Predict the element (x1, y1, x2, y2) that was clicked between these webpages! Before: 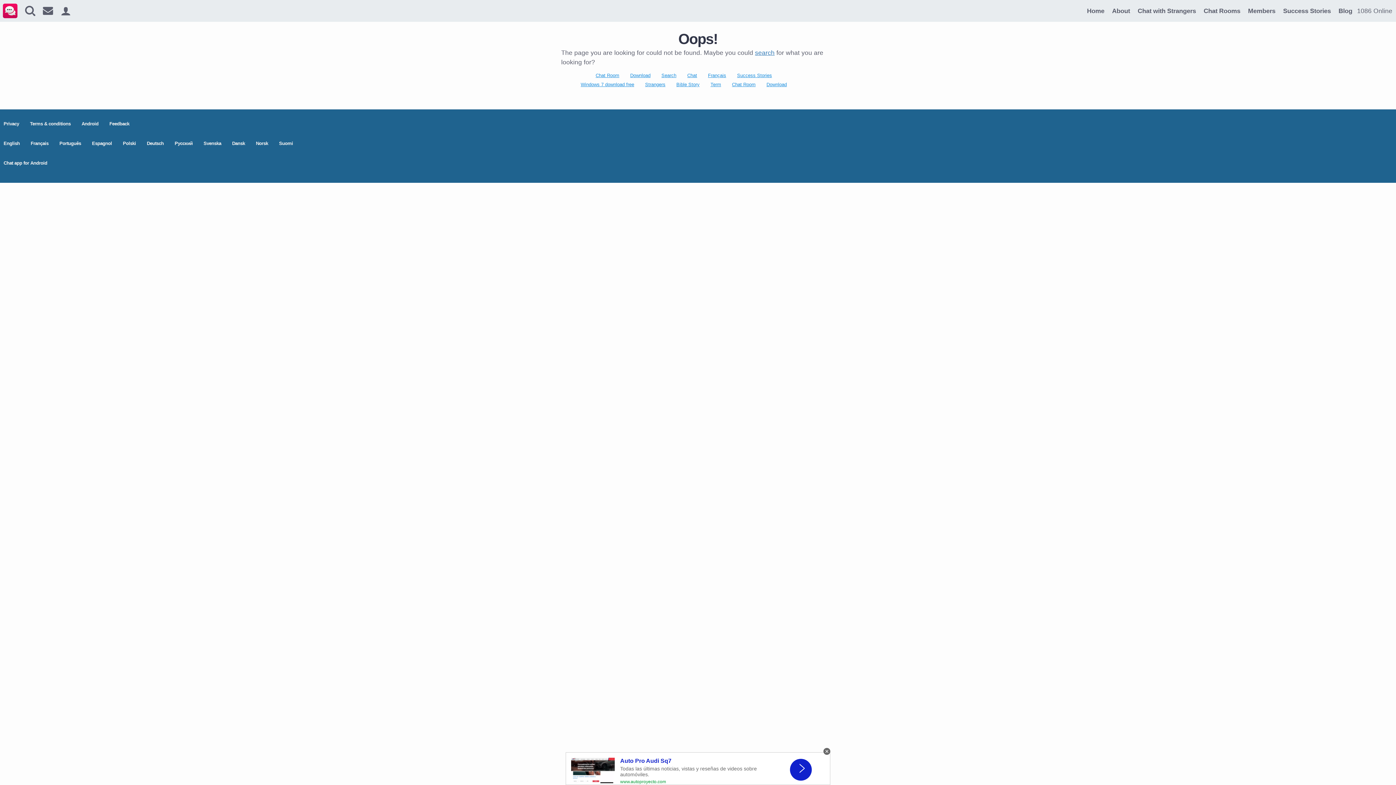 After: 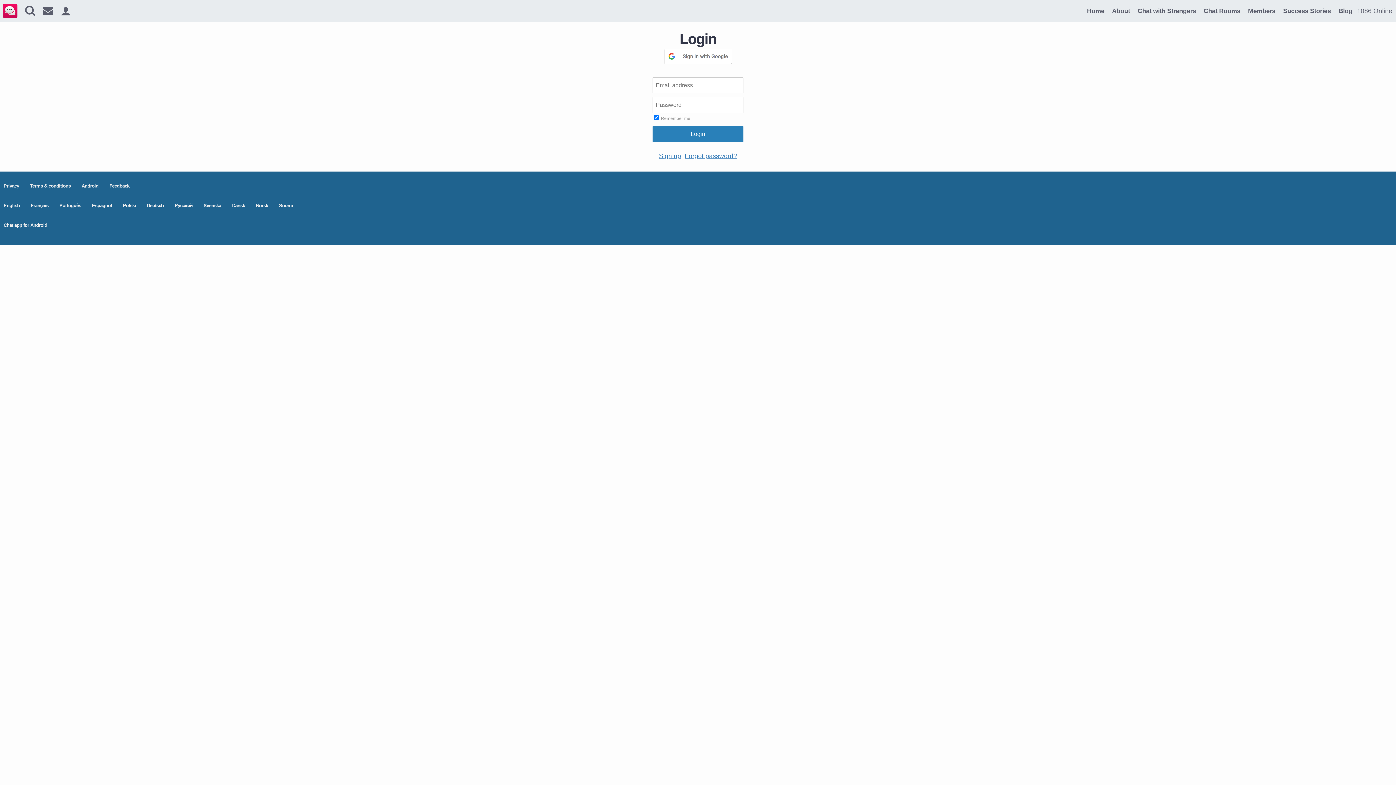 Action: bbox: (40, 3, 56, 16)